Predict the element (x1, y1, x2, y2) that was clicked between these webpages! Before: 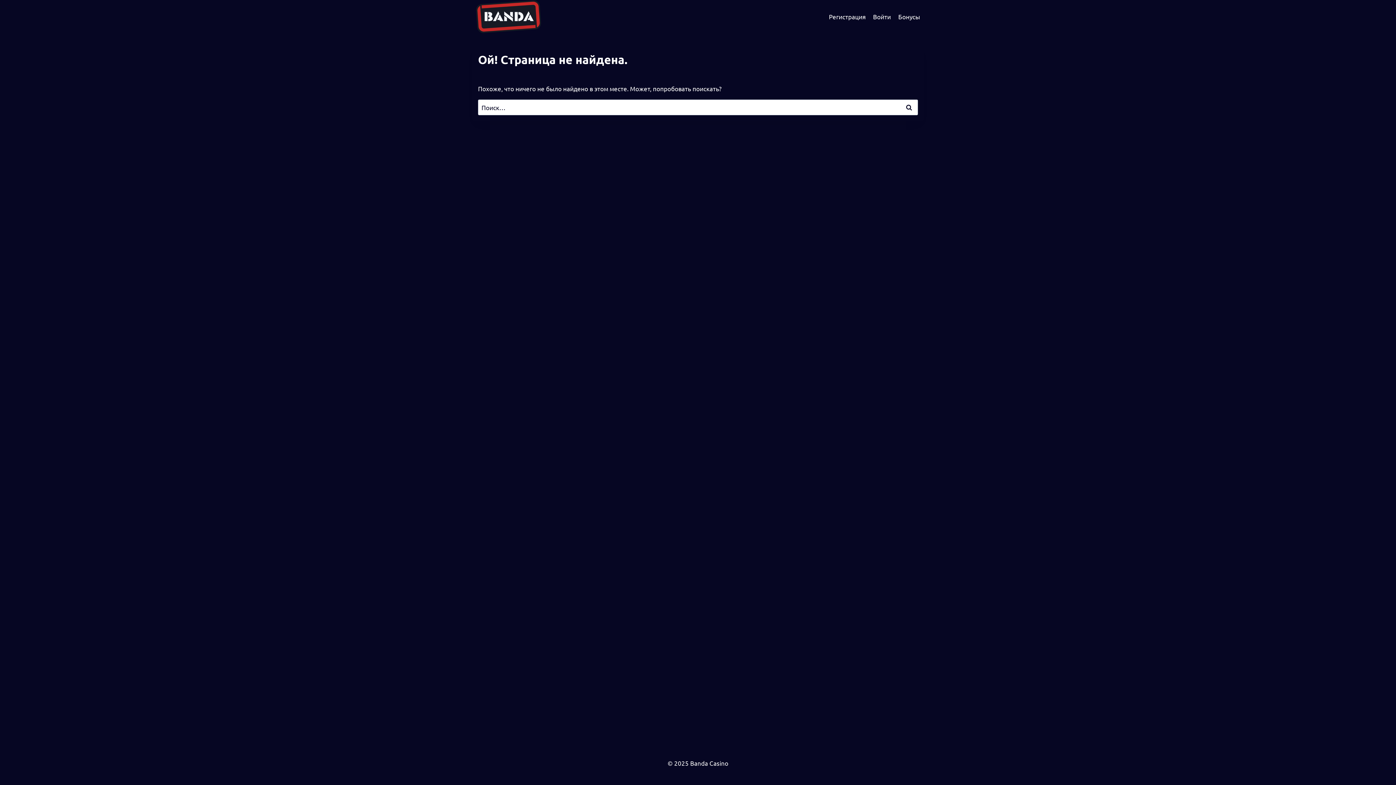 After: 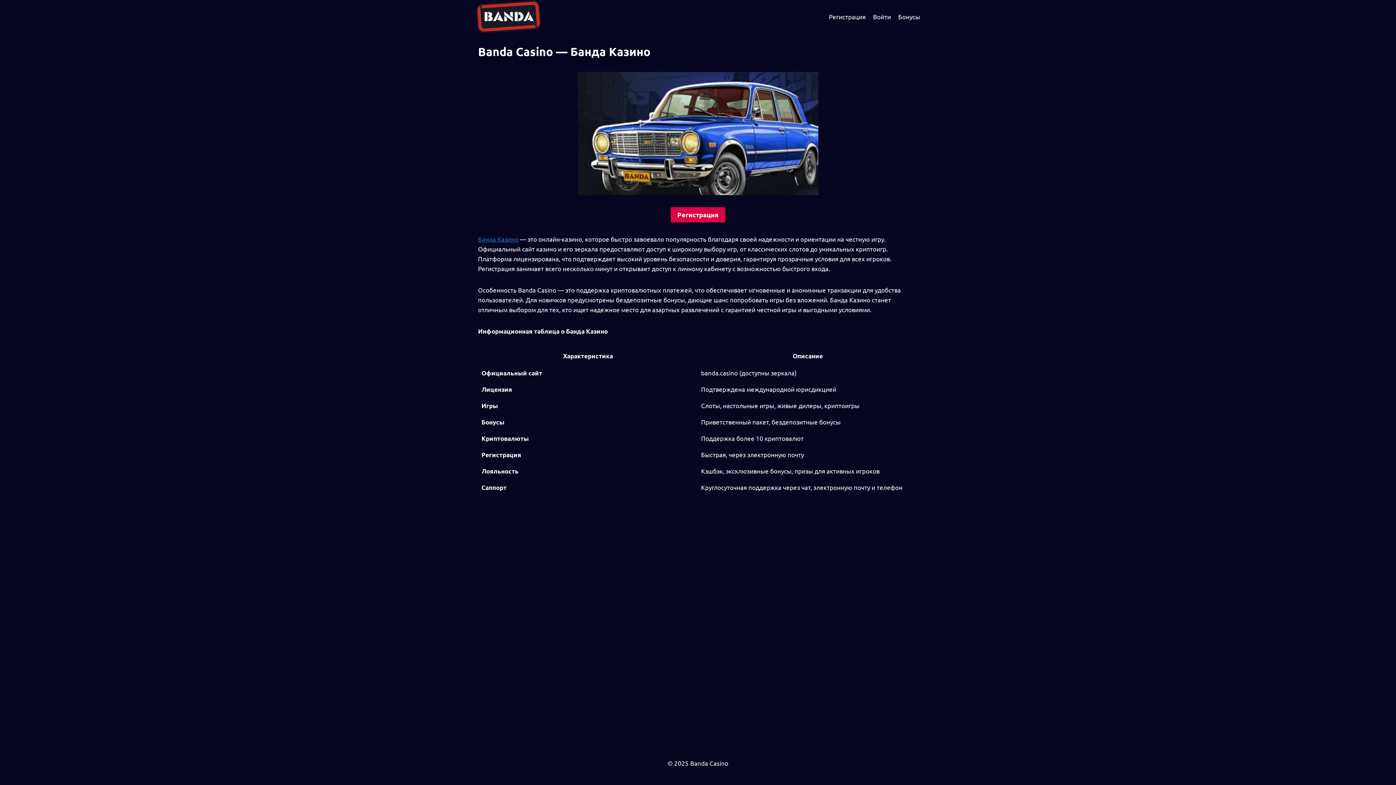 Action: bbox: (472, 0, 545, 33)